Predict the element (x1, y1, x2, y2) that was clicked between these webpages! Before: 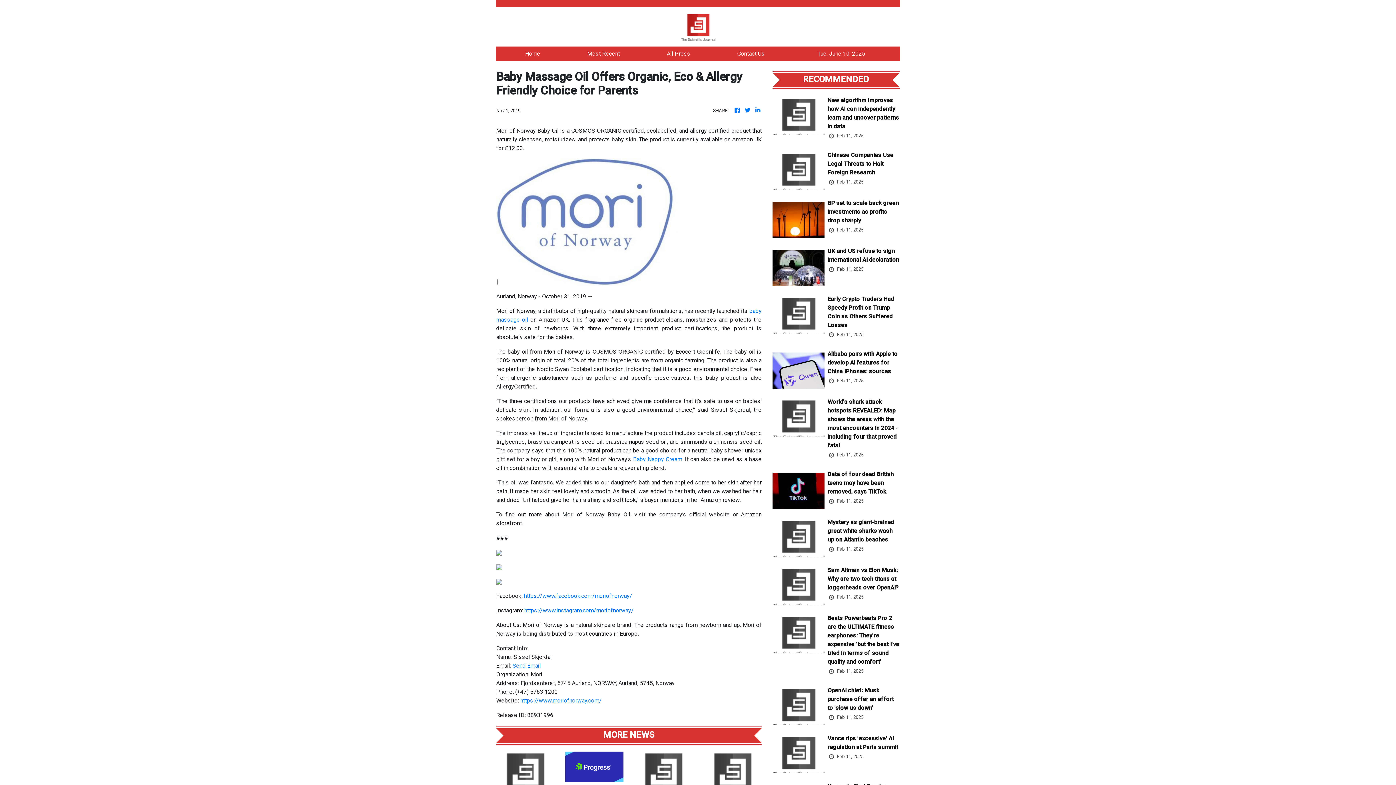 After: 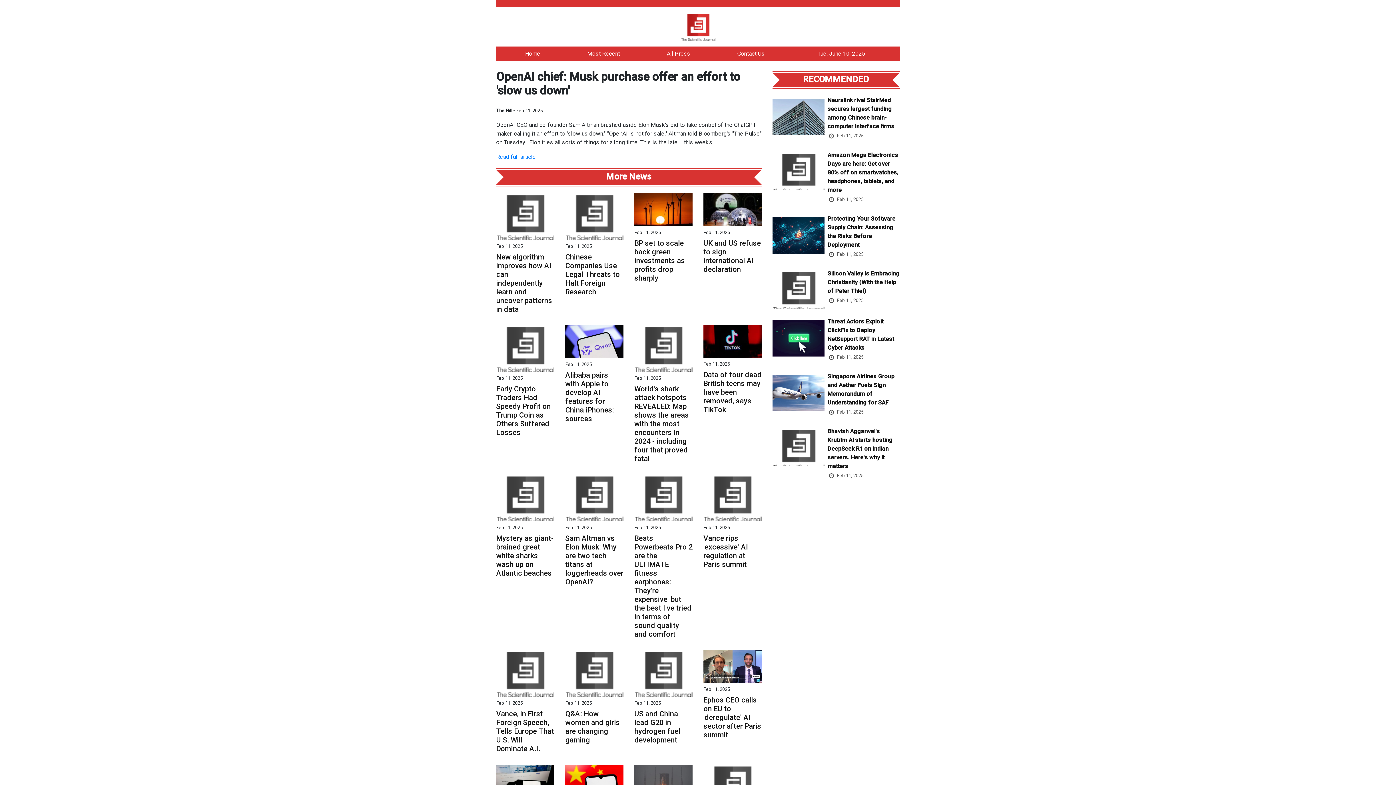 Action: label: OpenAI chief: Musk purchase offer an effort to 'slow us down' bbox: (827, 686, 899, 714)